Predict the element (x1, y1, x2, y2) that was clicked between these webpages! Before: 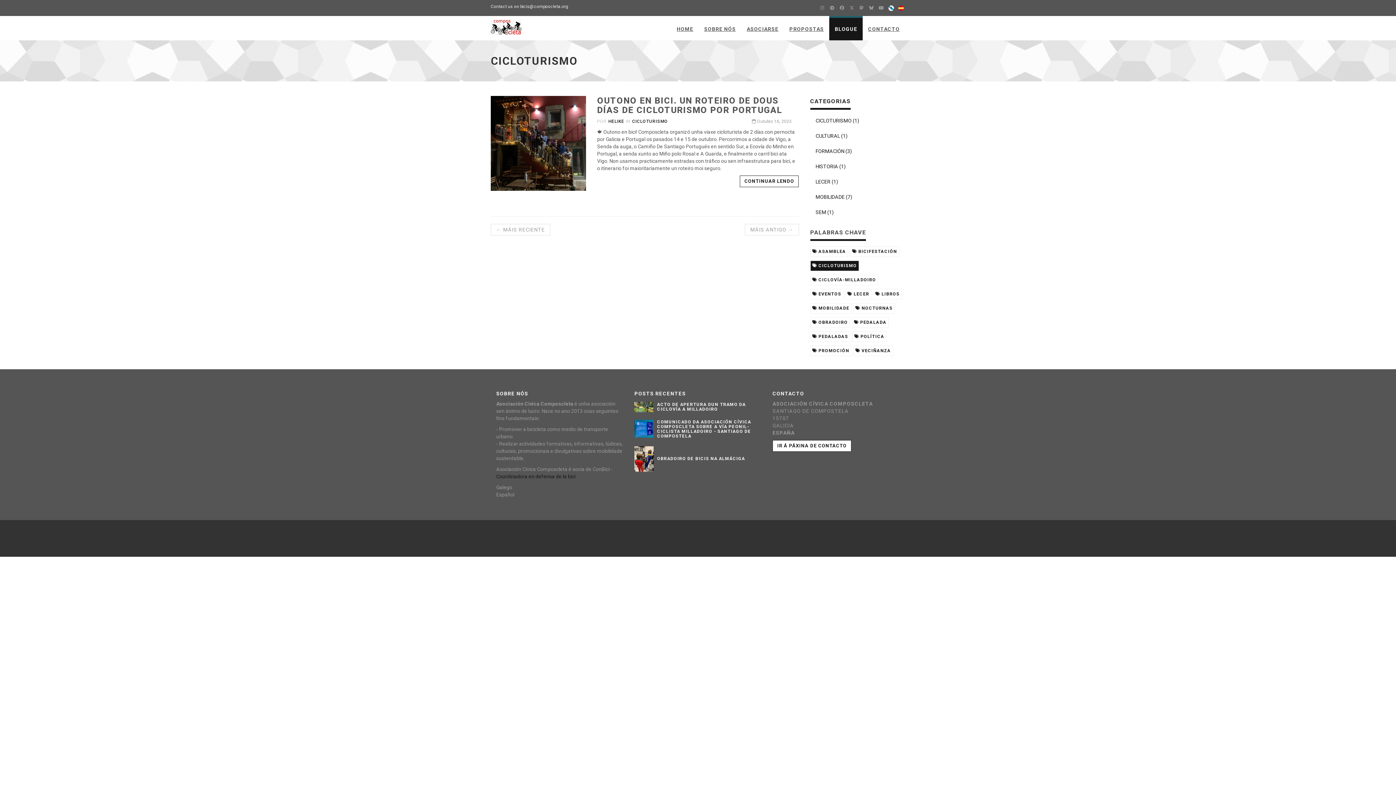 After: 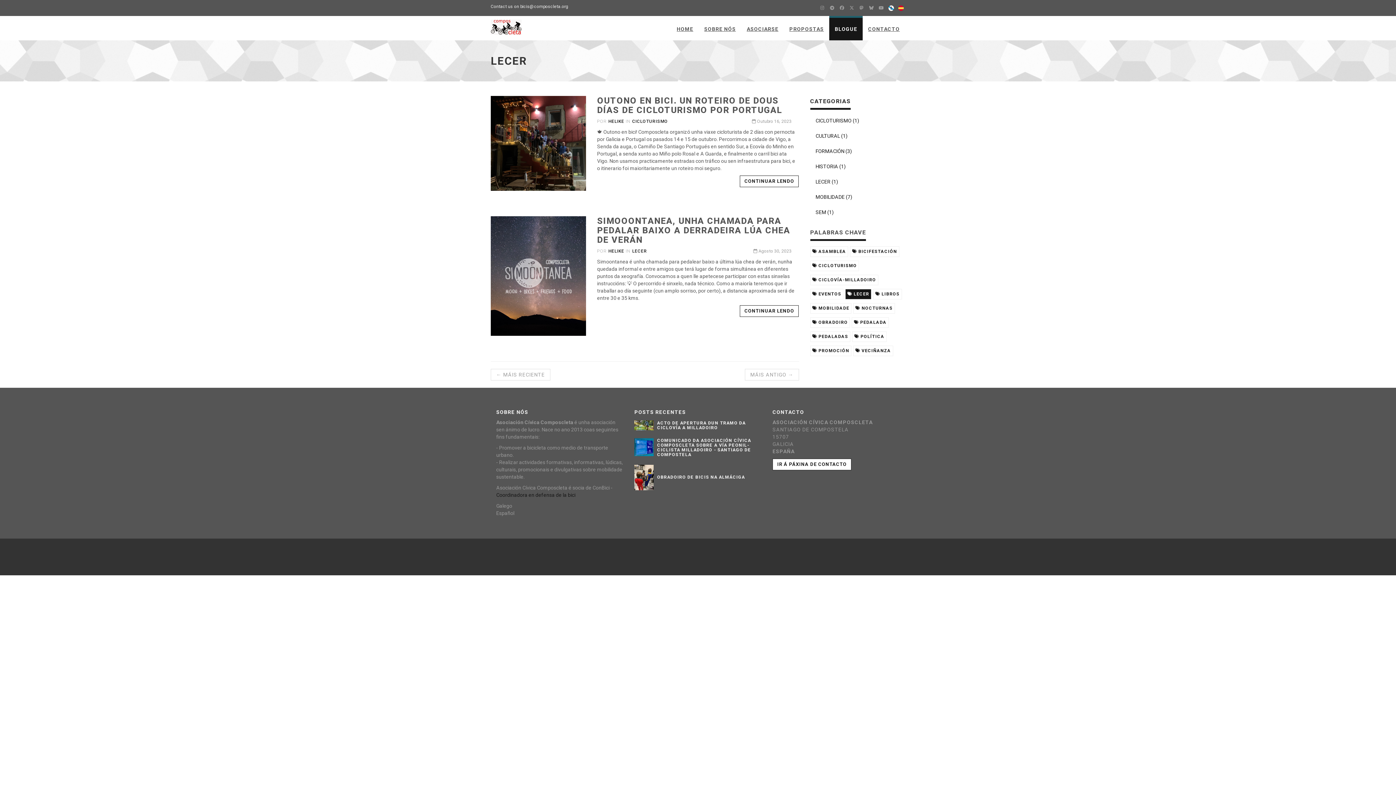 Action: label:  LECER bbox: (845, 289, 871, 299)